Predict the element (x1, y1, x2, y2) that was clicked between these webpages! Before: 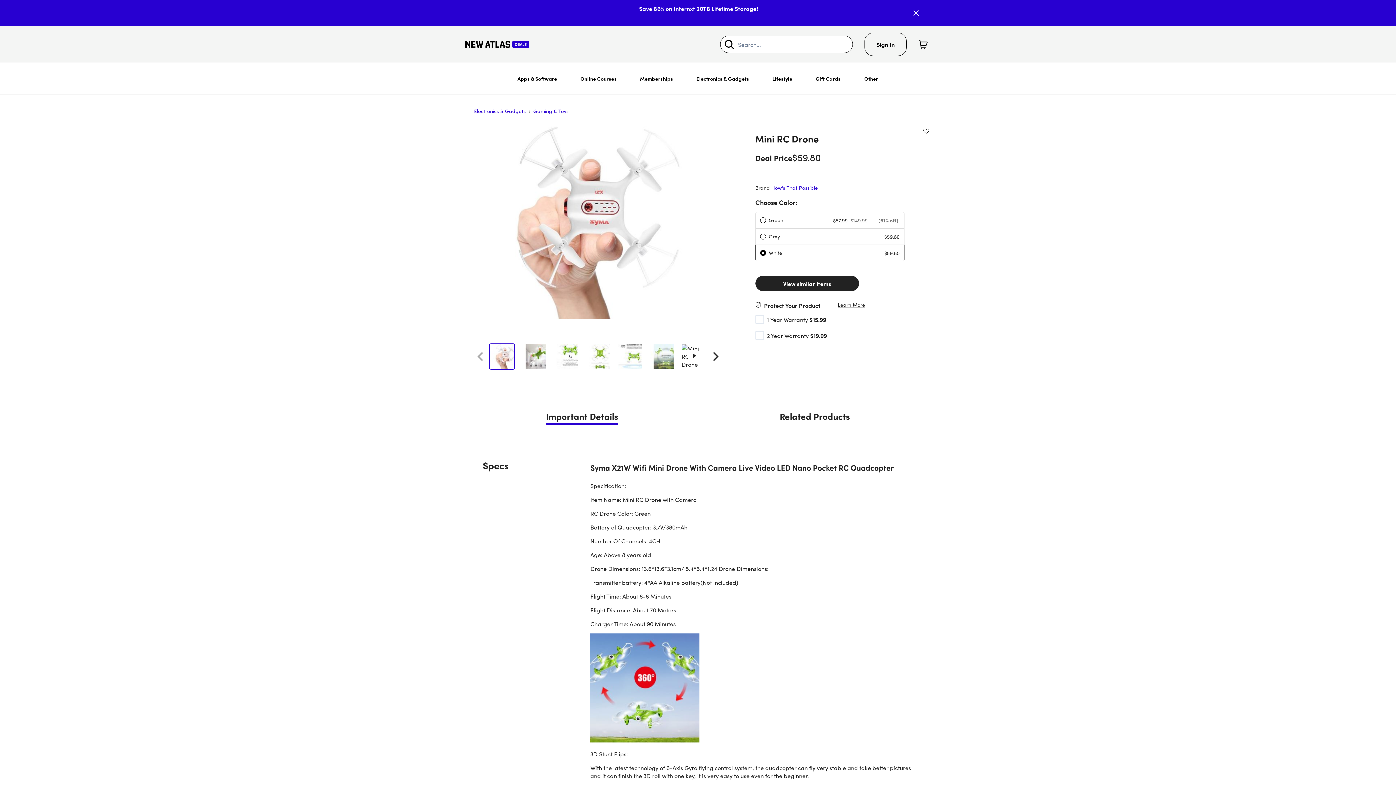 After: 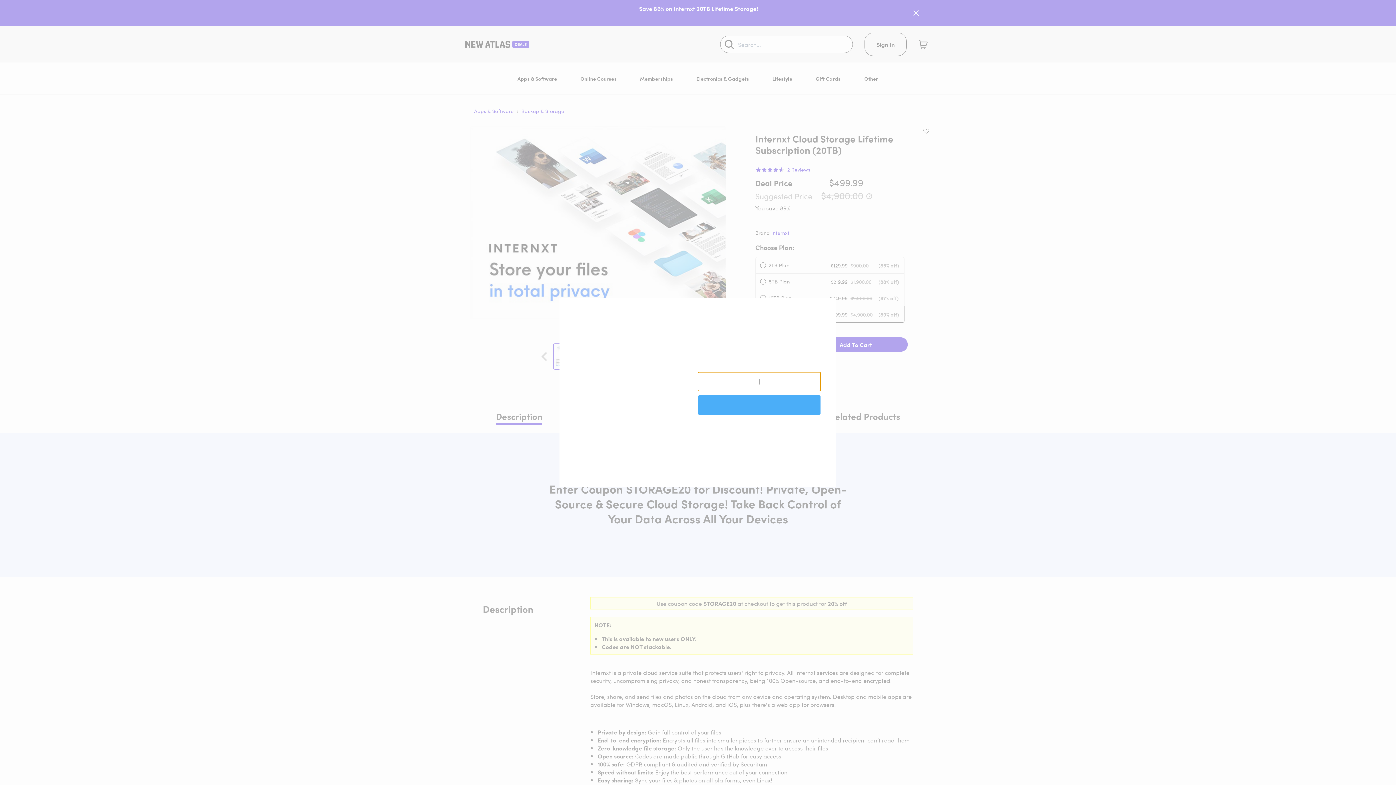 Action: label: Save 86% on Internxt 20TB Lifetime Storage! bbox: (639, 4, 758, 12)